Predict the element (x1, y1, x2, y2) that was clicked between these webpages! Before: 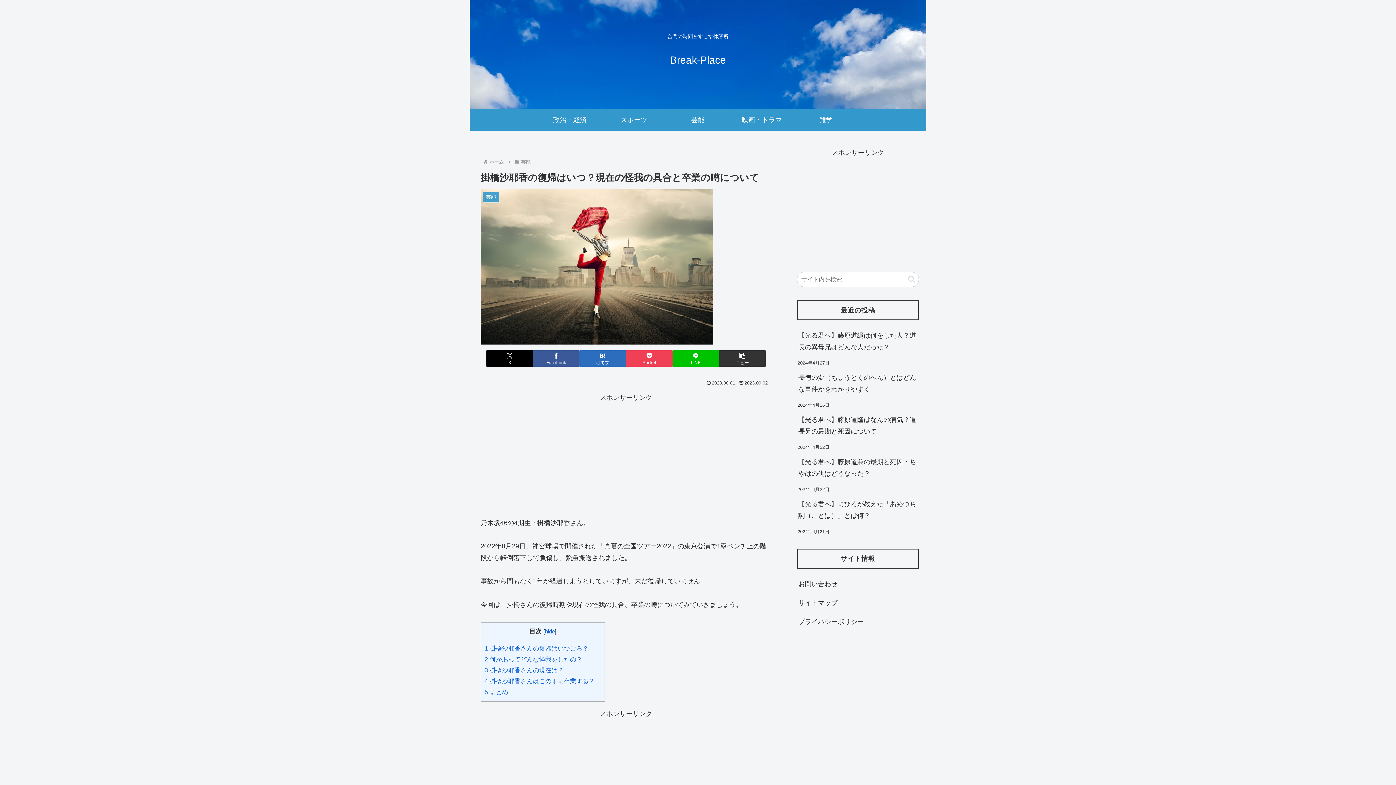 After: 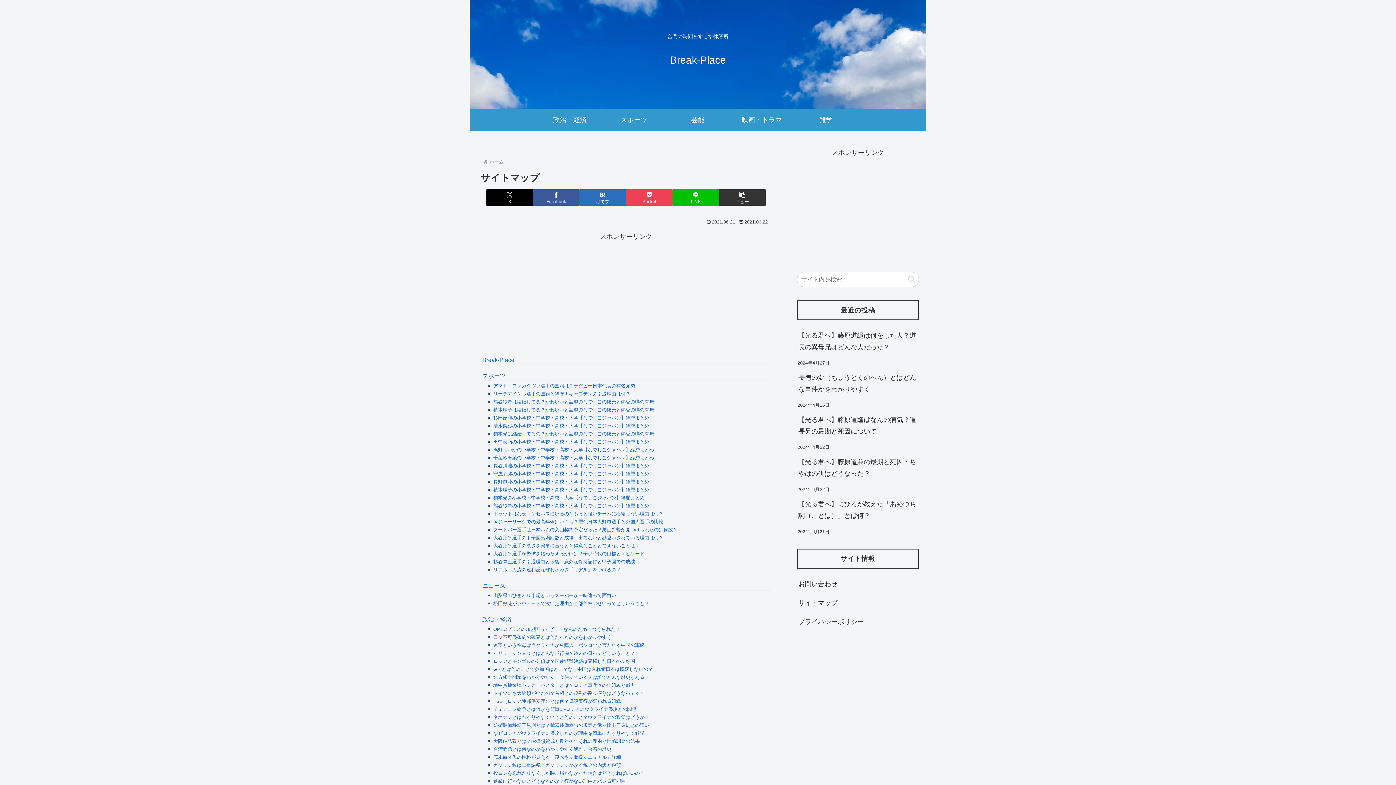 Action: bbox: (797, 593, 919, 612) label: サイトマップ